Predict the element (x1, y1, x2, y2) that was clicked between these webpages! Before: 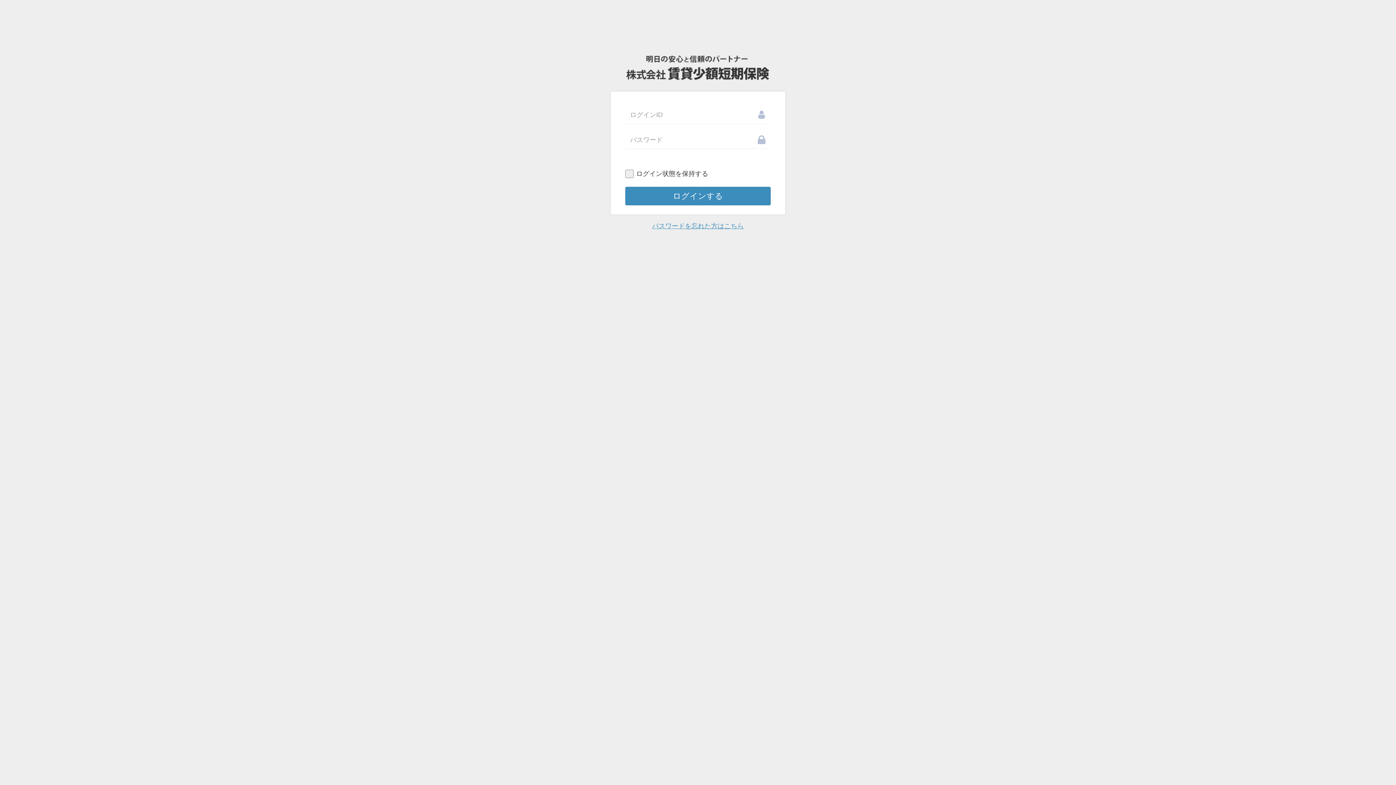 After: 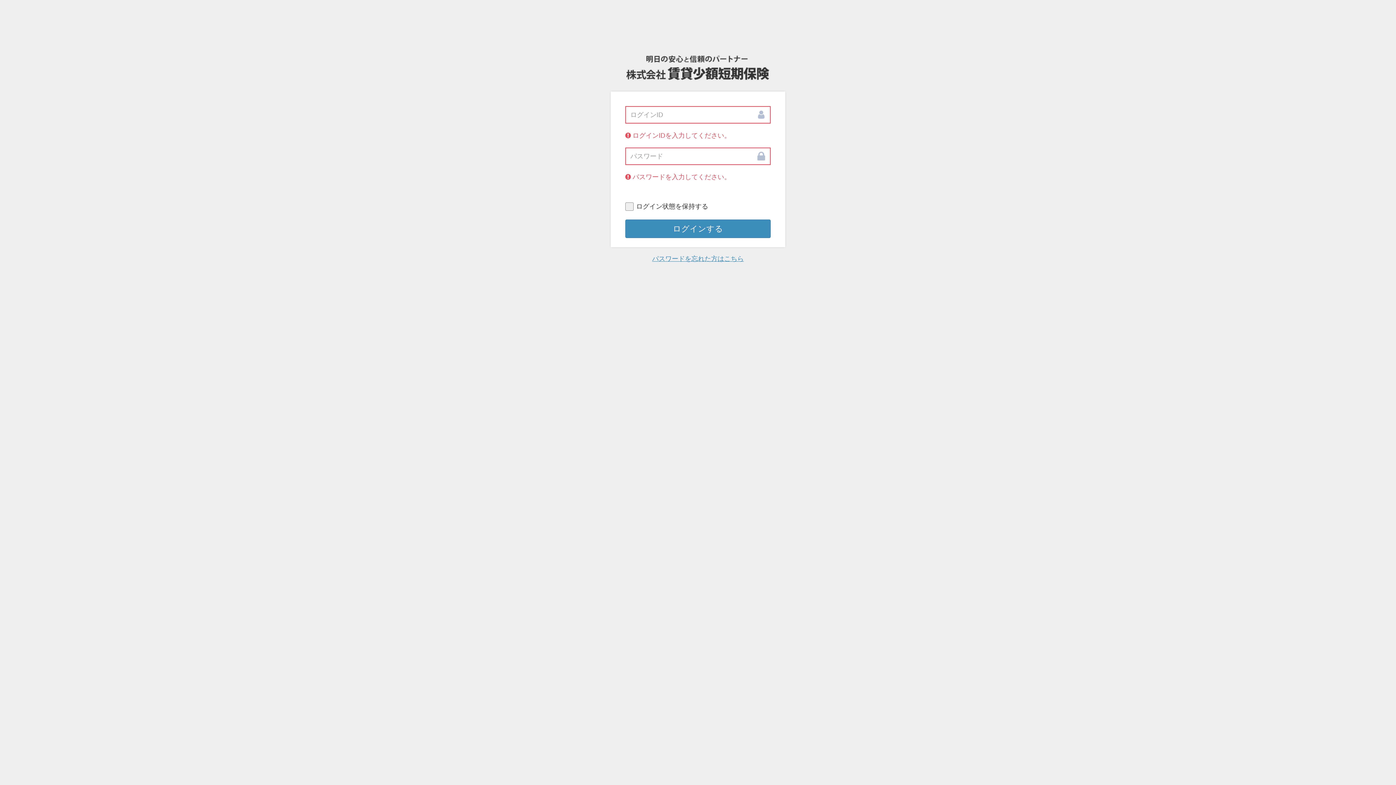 Action: bbox: (625, 186, 770, 205) label: ログインする